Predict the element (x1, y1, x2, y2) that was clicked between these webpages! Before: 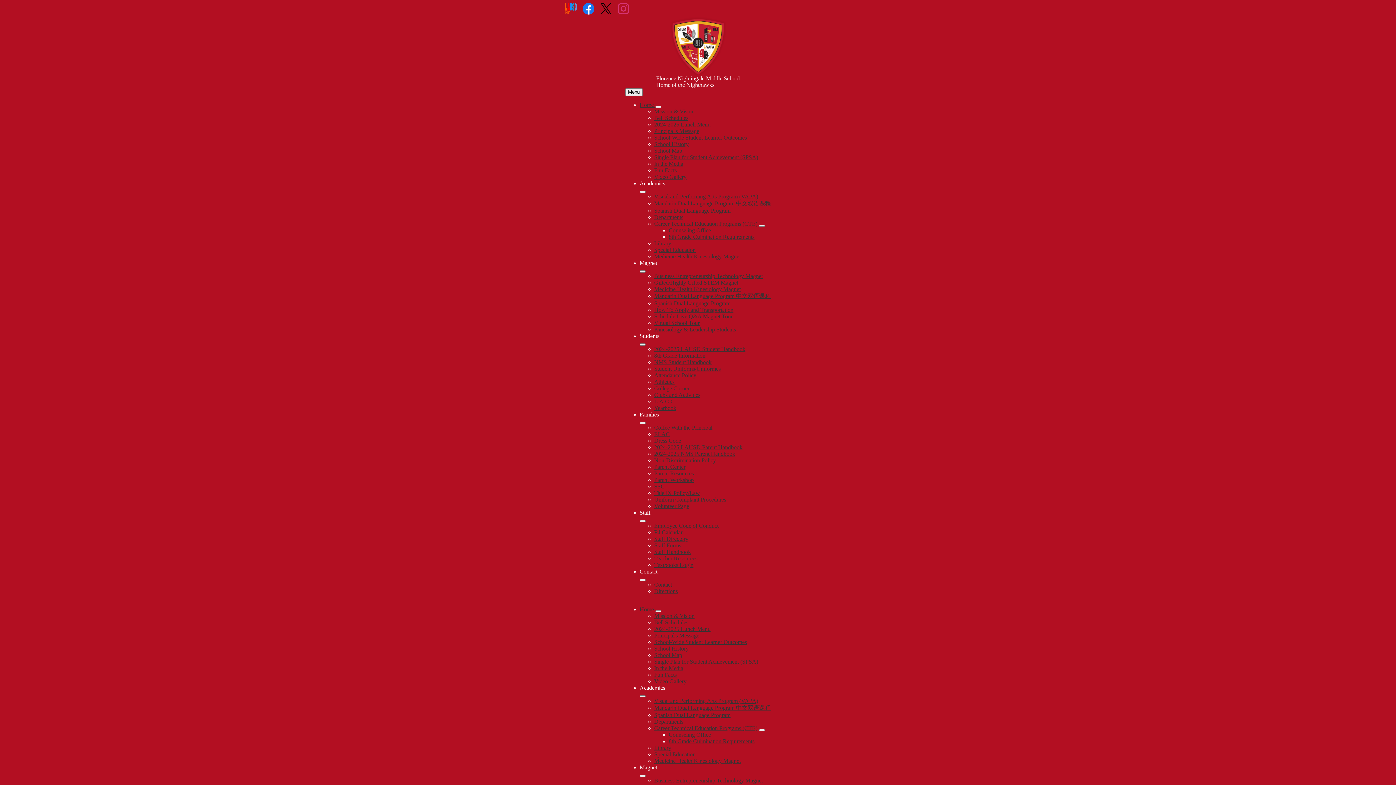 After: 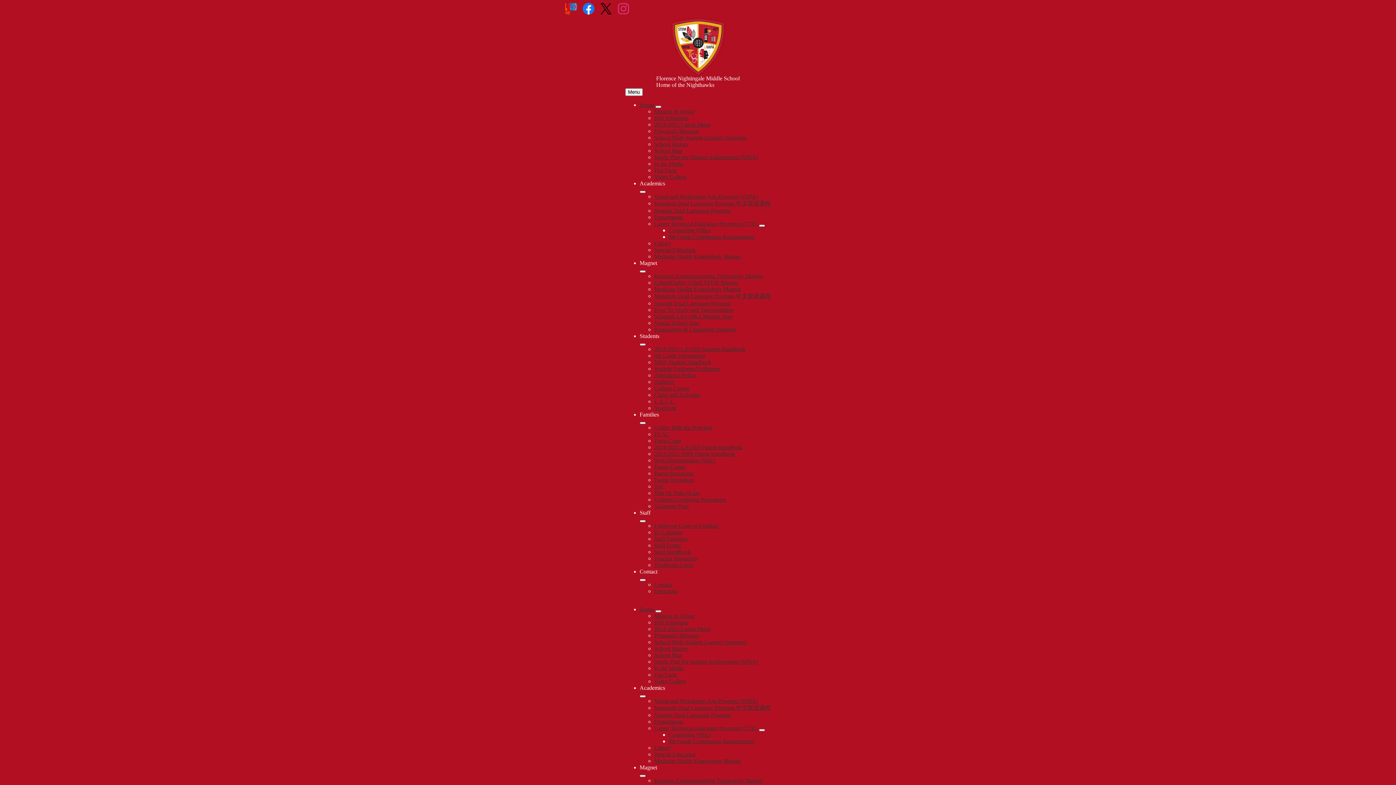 Action: label: In the Media bbox: (654, 160, 683, 167)